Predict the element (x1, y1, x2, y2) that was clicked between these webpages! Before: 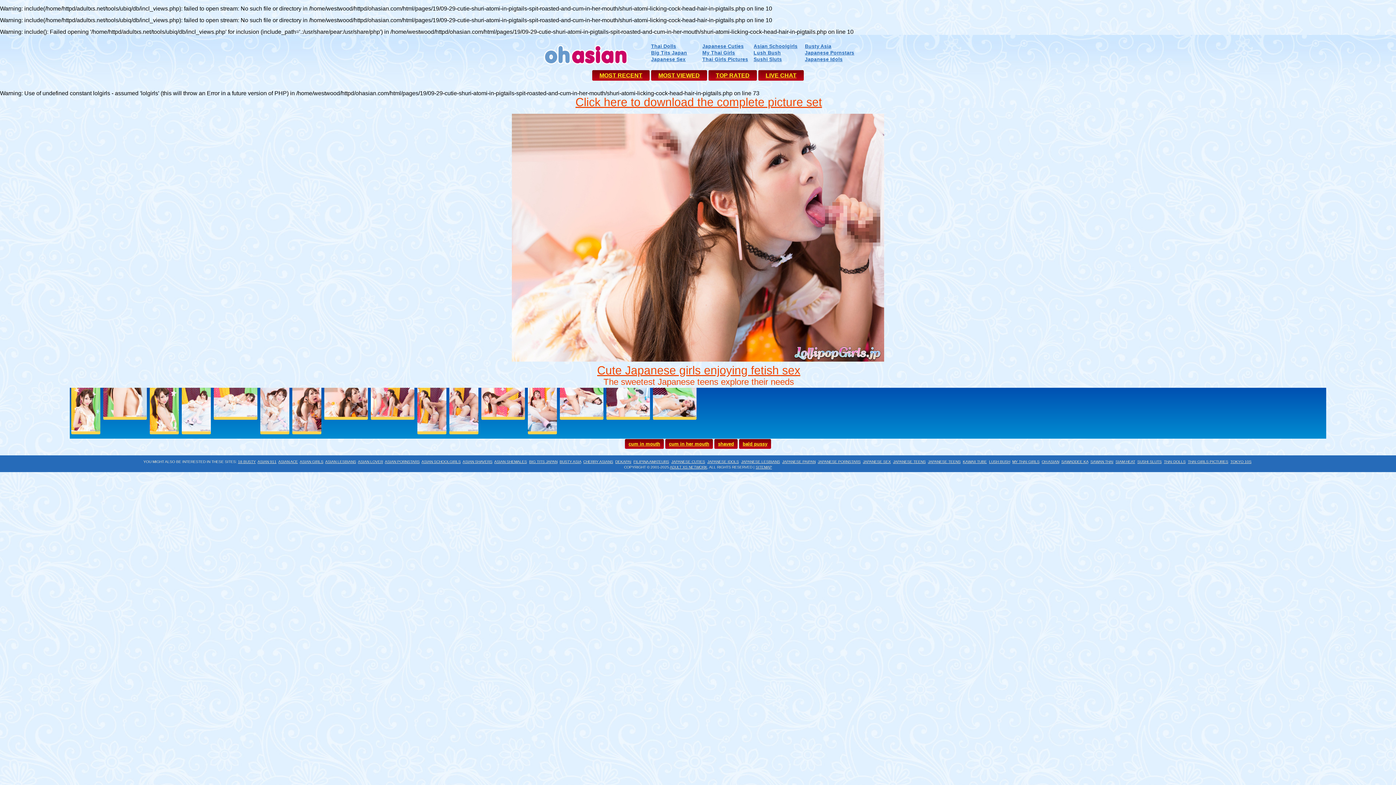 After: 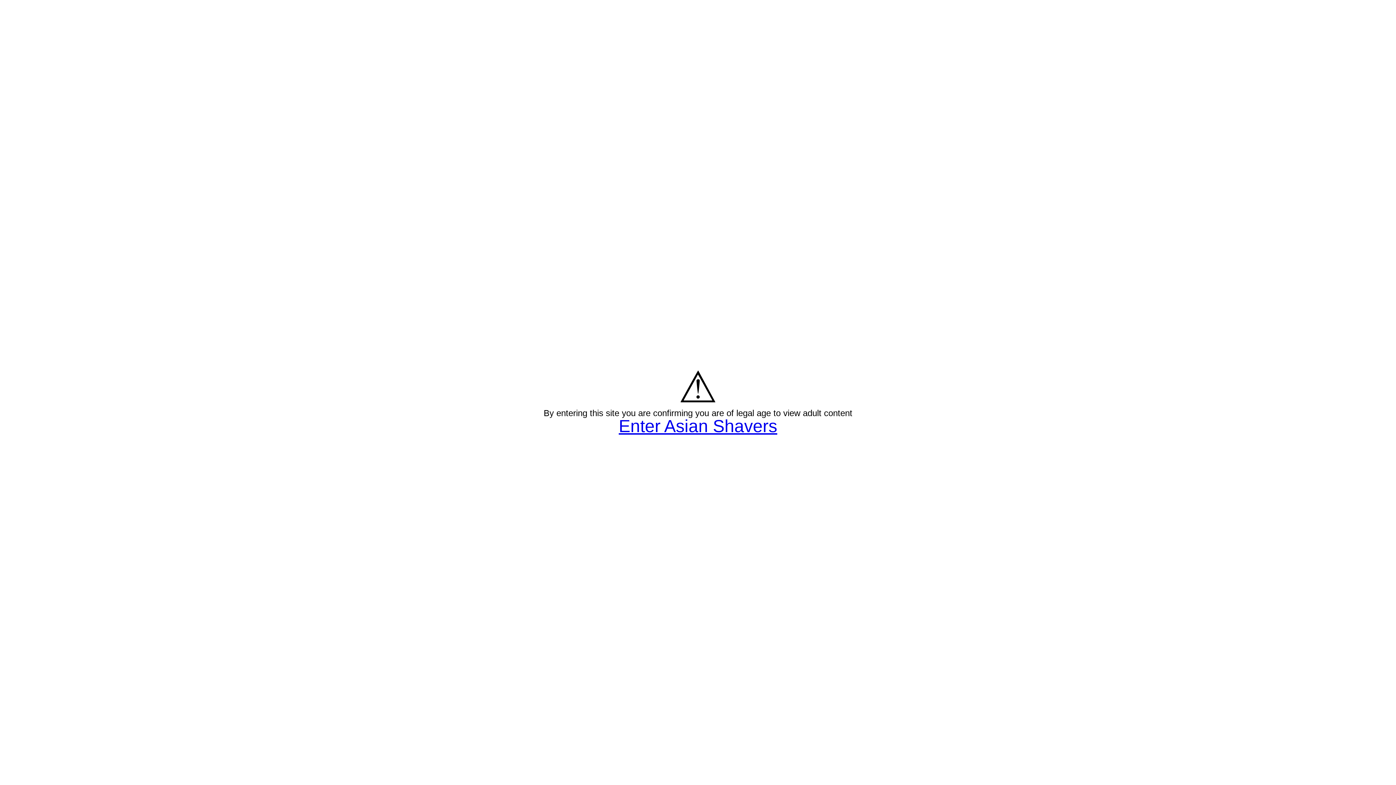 Action: label: ASIAN SHAVERS bbox: (462, 460, 492, 464)